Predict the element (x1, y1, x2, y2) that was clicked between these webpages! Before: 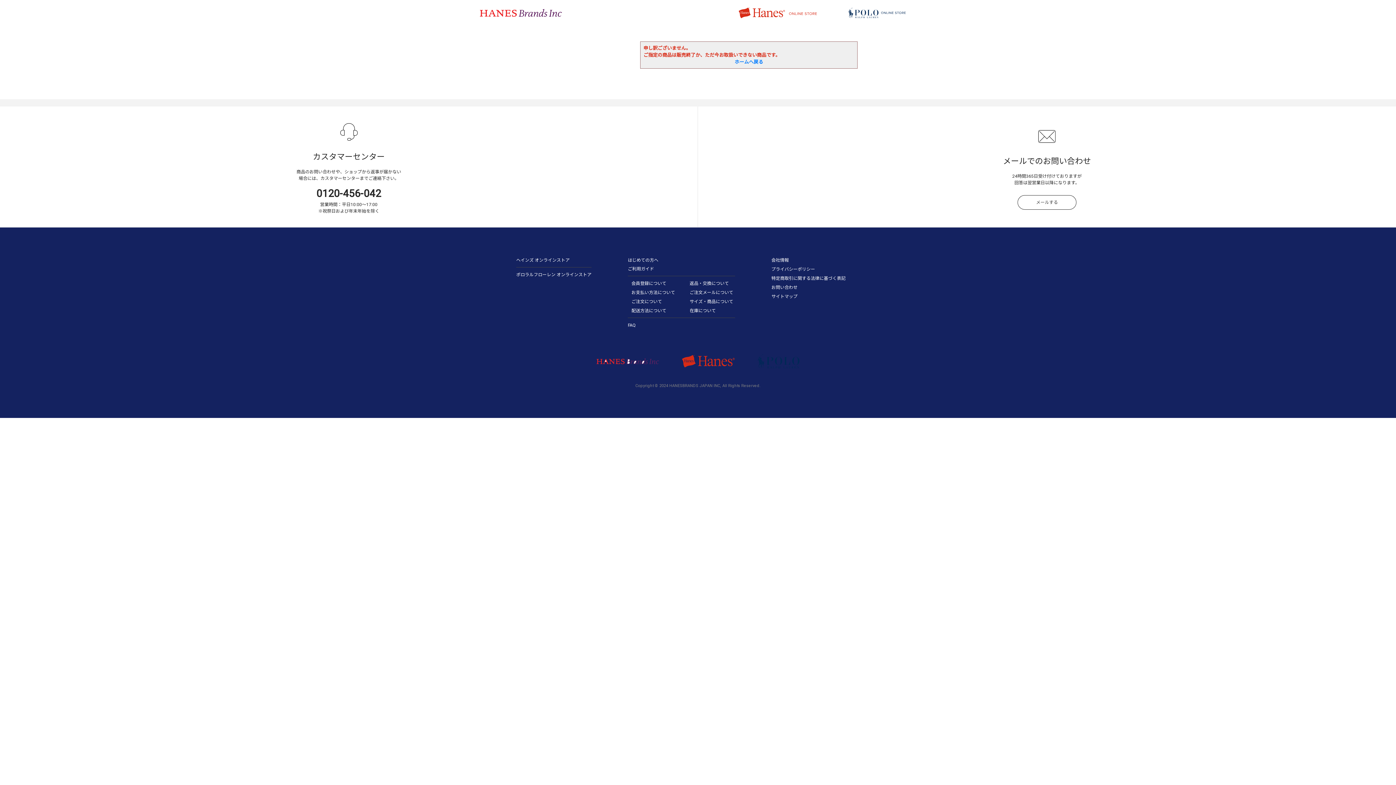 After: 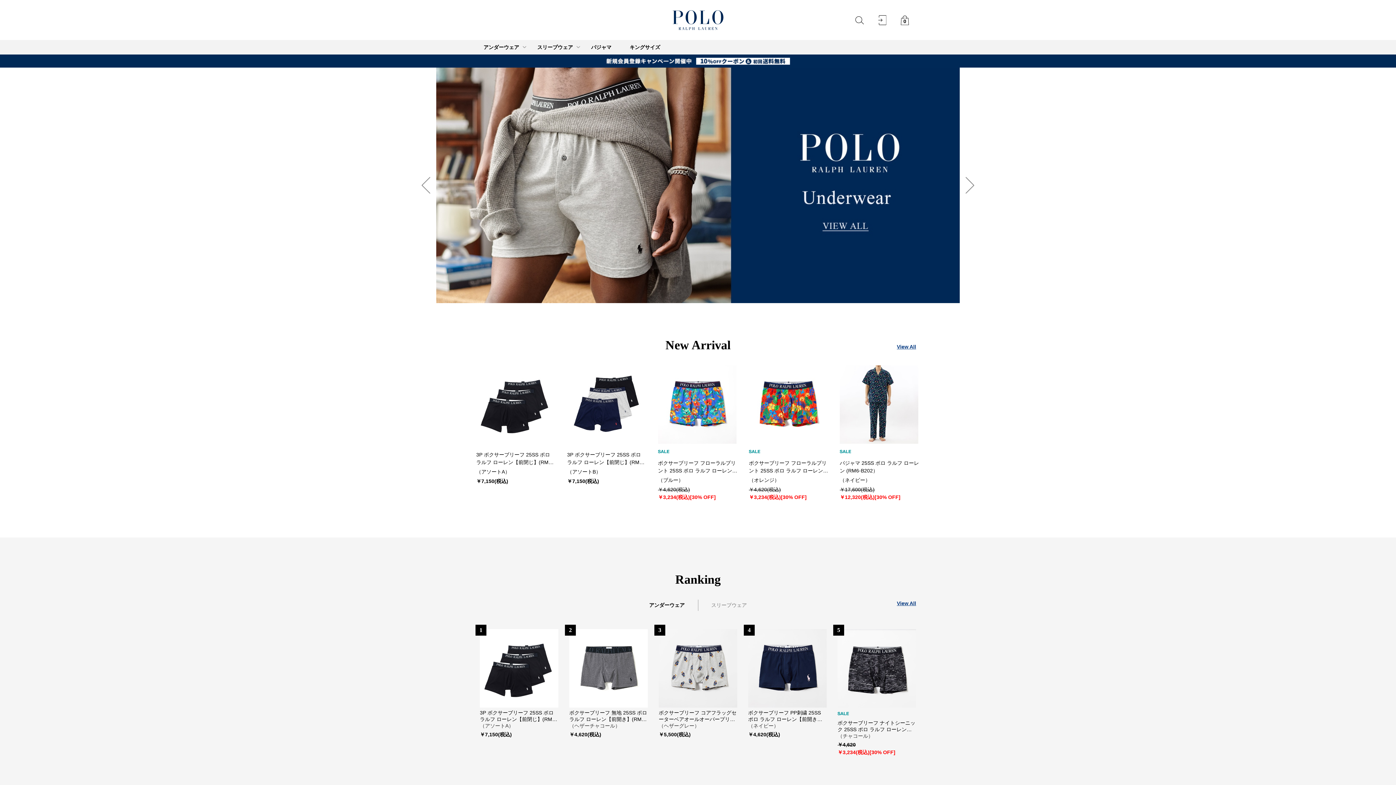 Action: bbox: (757, 358, 799, 363)